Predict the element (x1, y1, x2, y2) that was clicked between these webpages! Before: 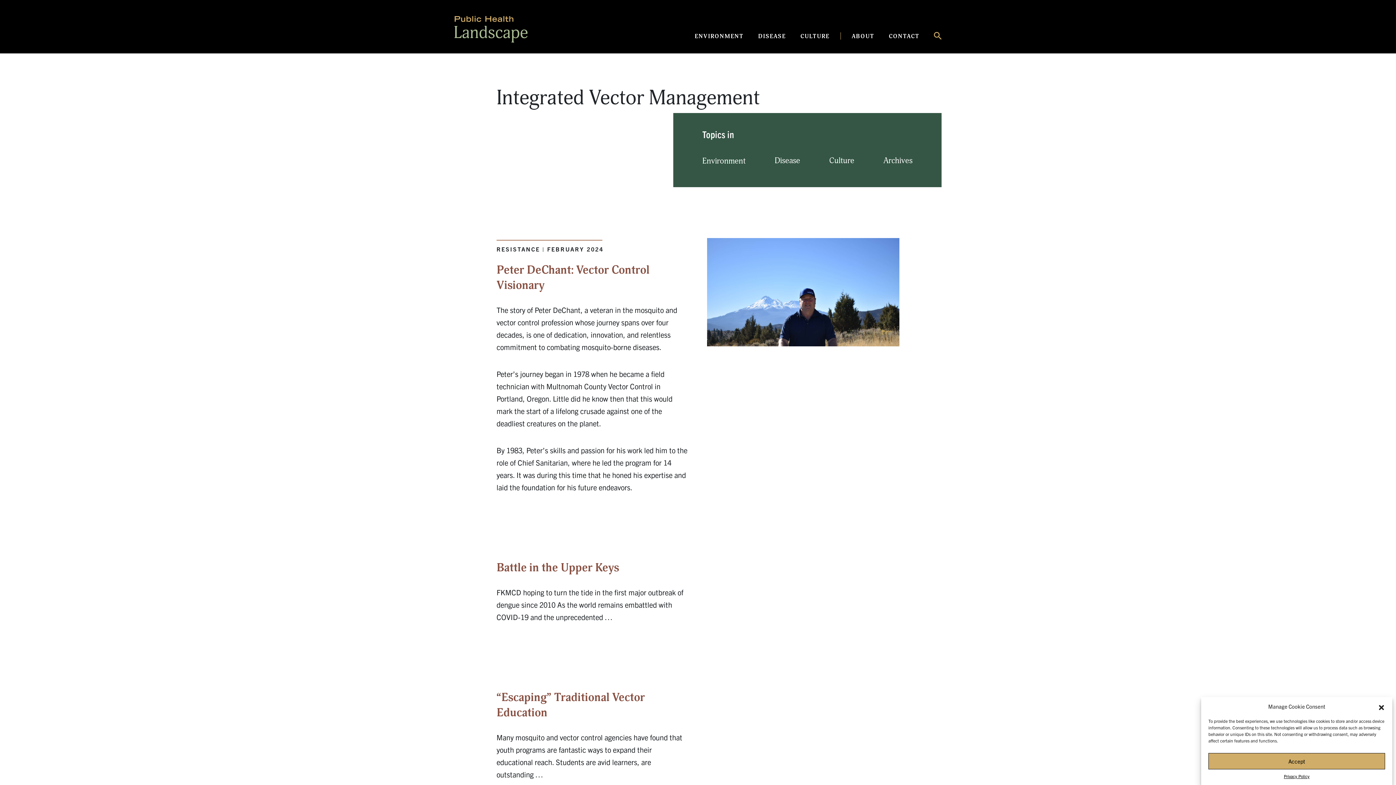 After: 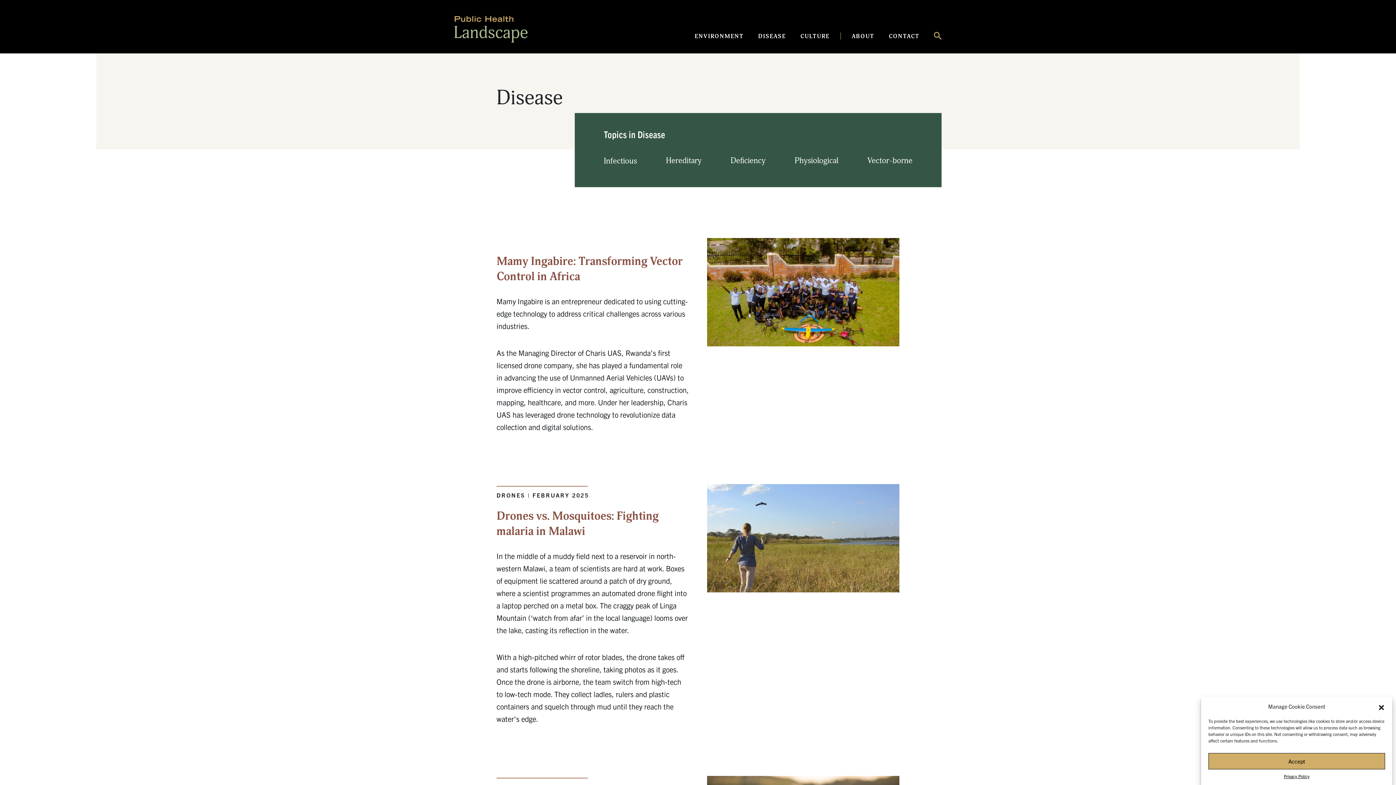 Action: label: DISEASE bbox: (751, 23, 793, 46)